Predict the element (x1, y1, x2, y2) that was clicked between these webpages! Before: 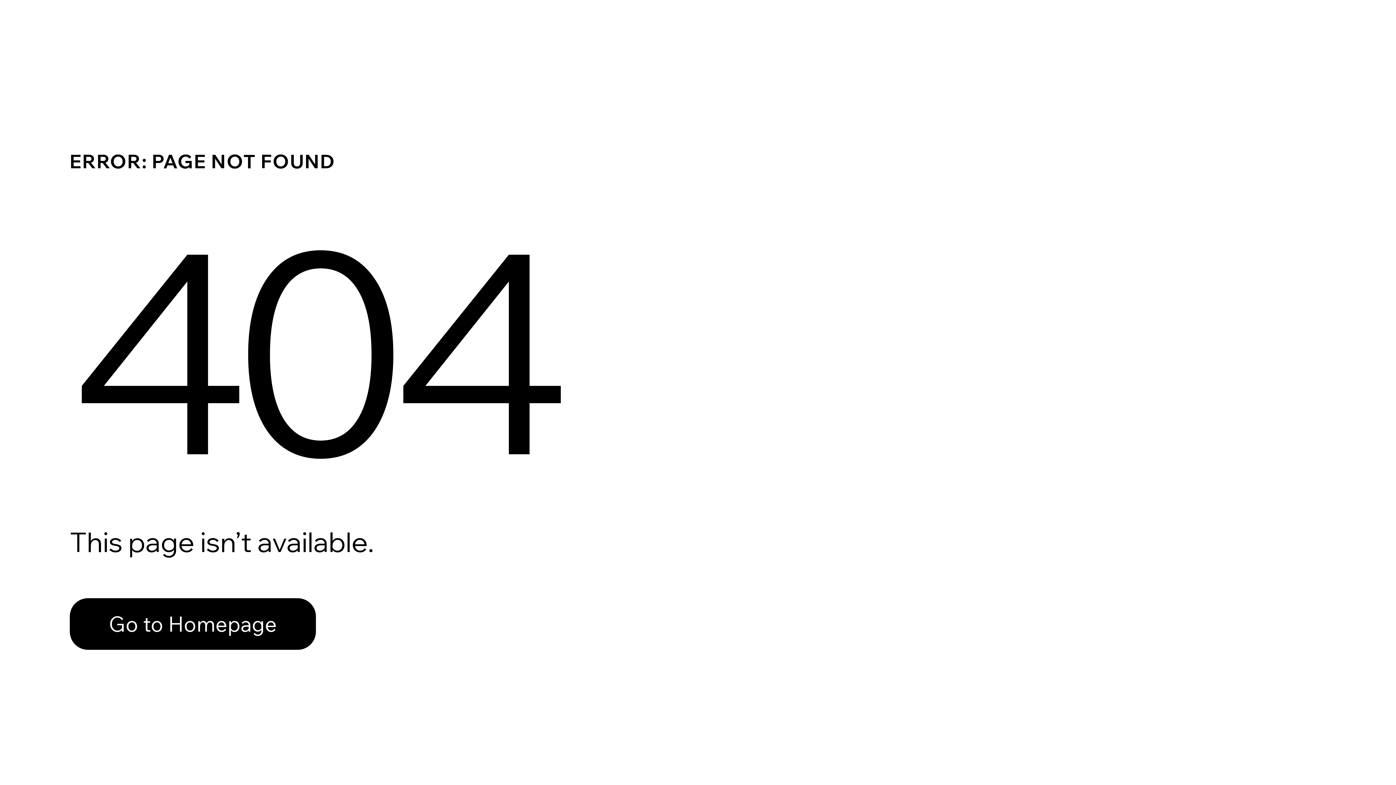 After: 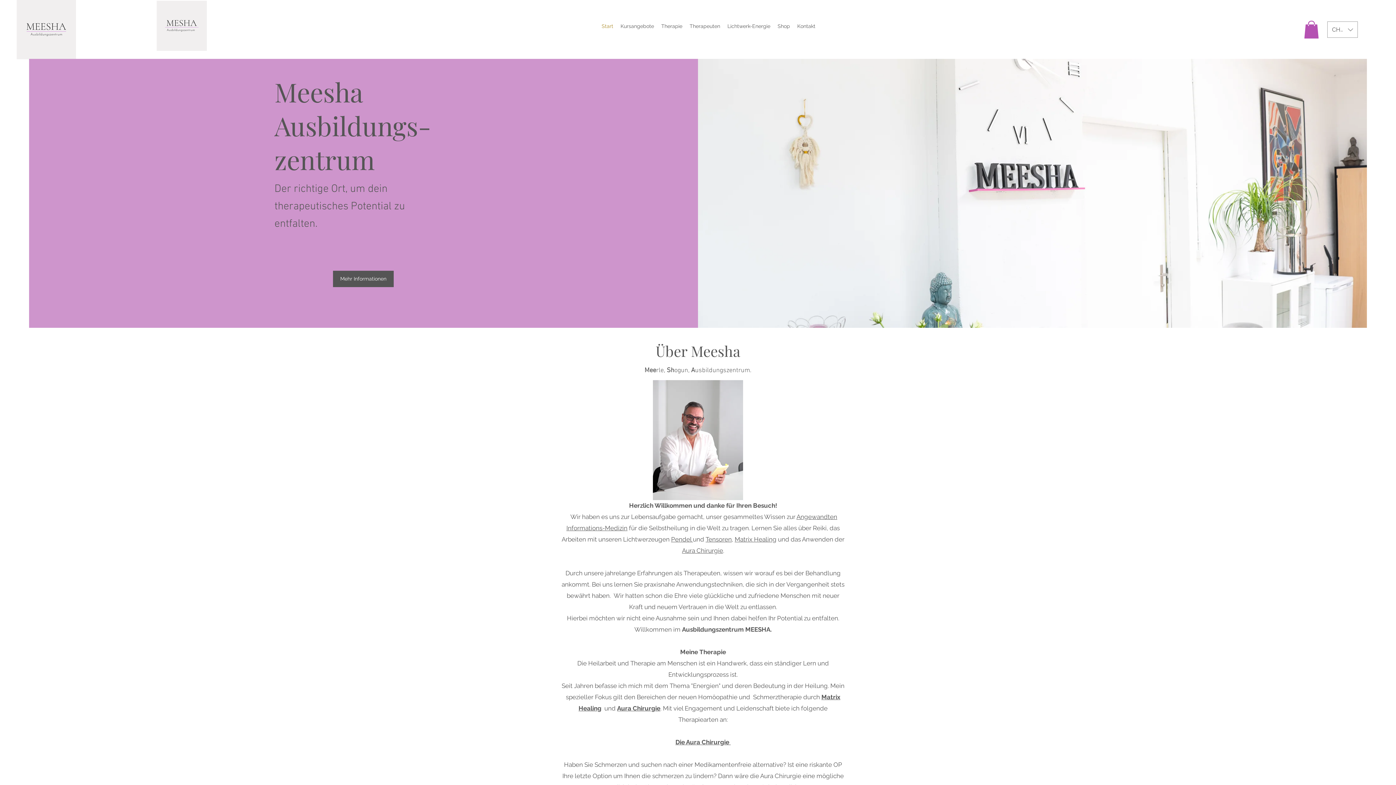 Action: label: Go to Homepage bbox: (69, 582, 768, 659)